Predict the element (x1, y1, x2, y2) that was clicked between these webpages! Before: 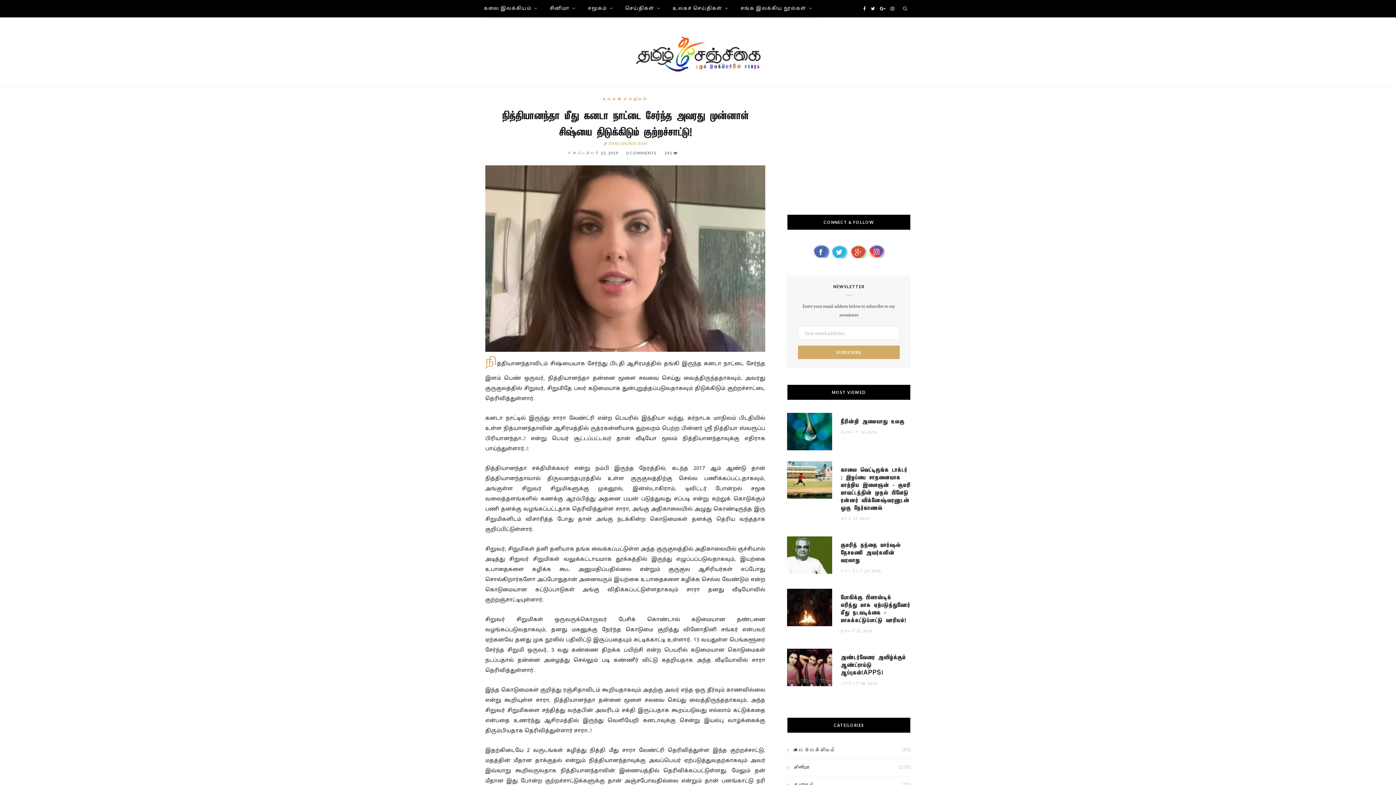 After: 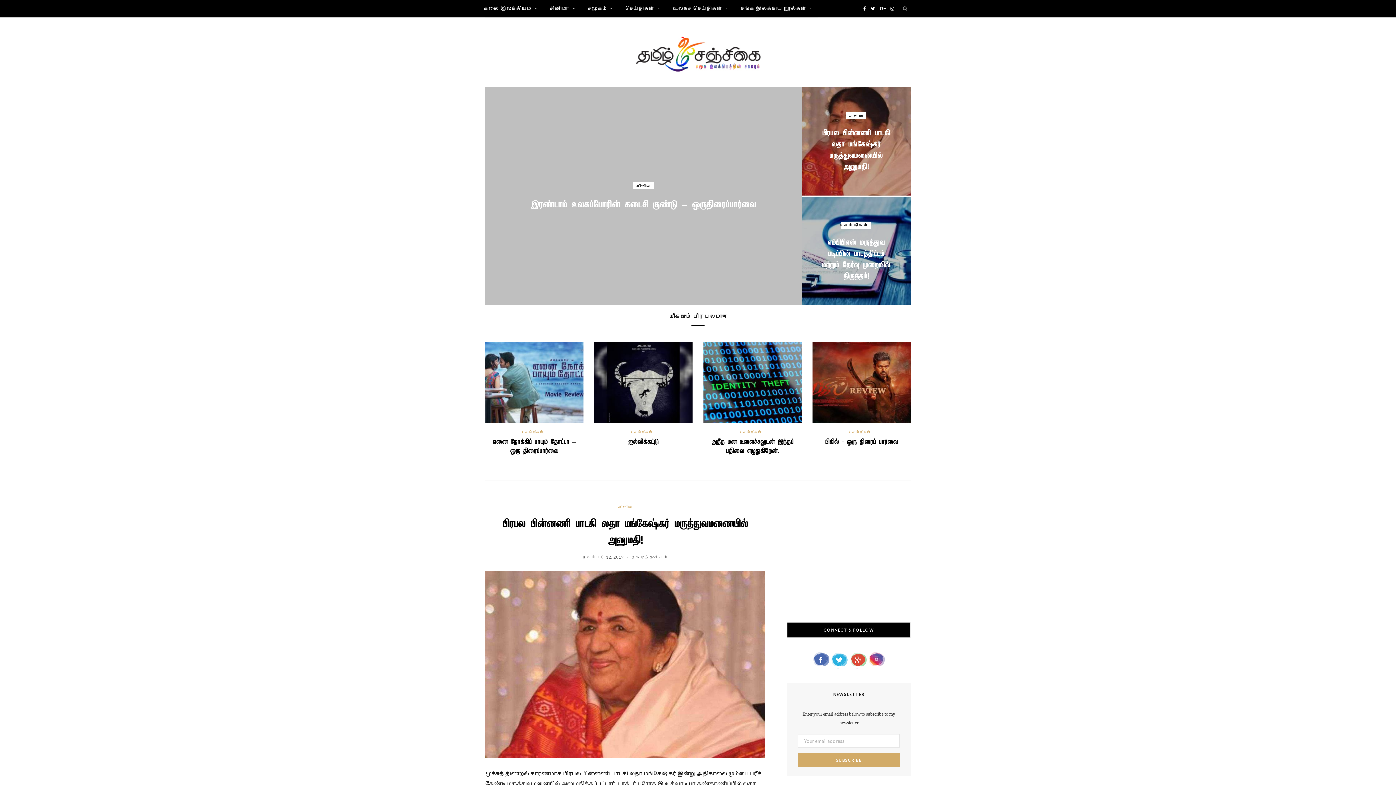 Action: bbox: (634, 35, 761, 72)